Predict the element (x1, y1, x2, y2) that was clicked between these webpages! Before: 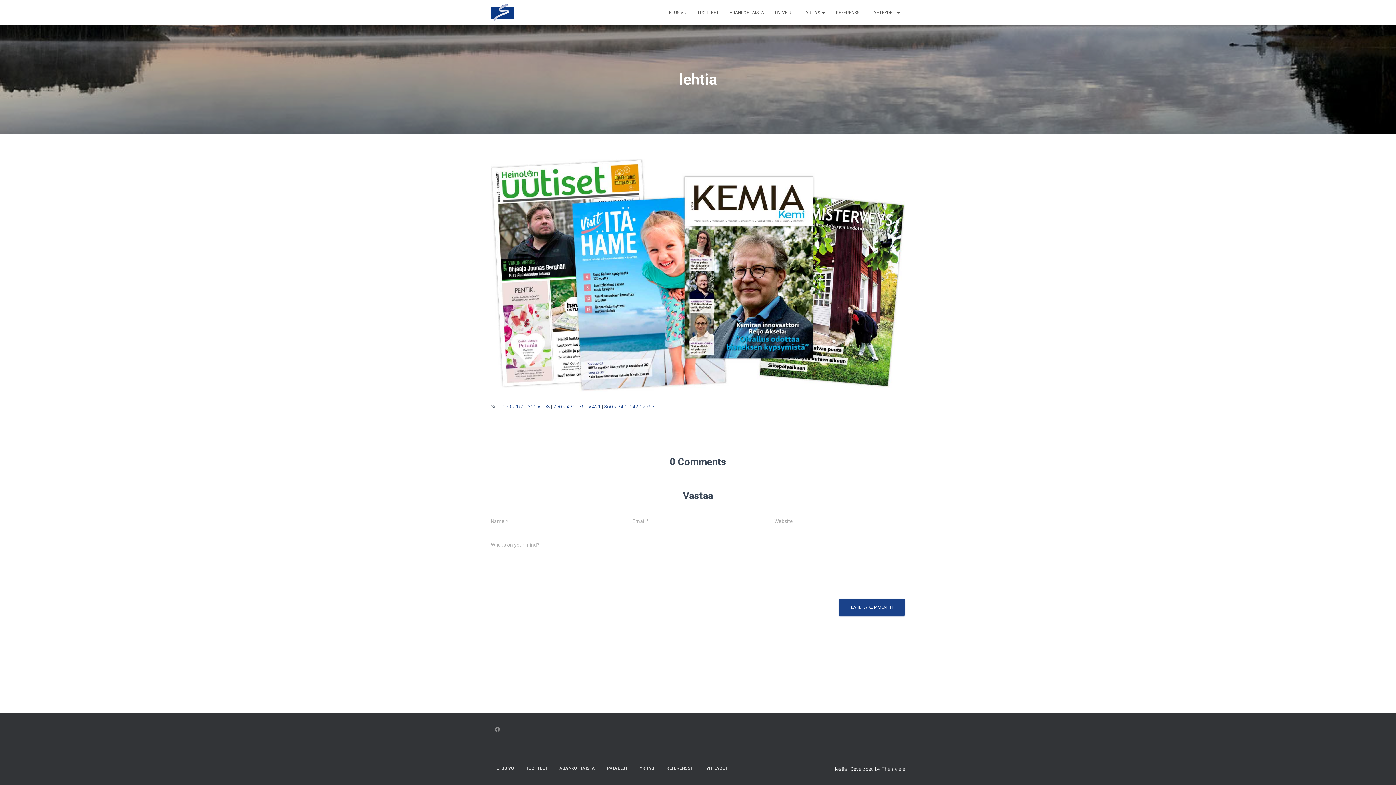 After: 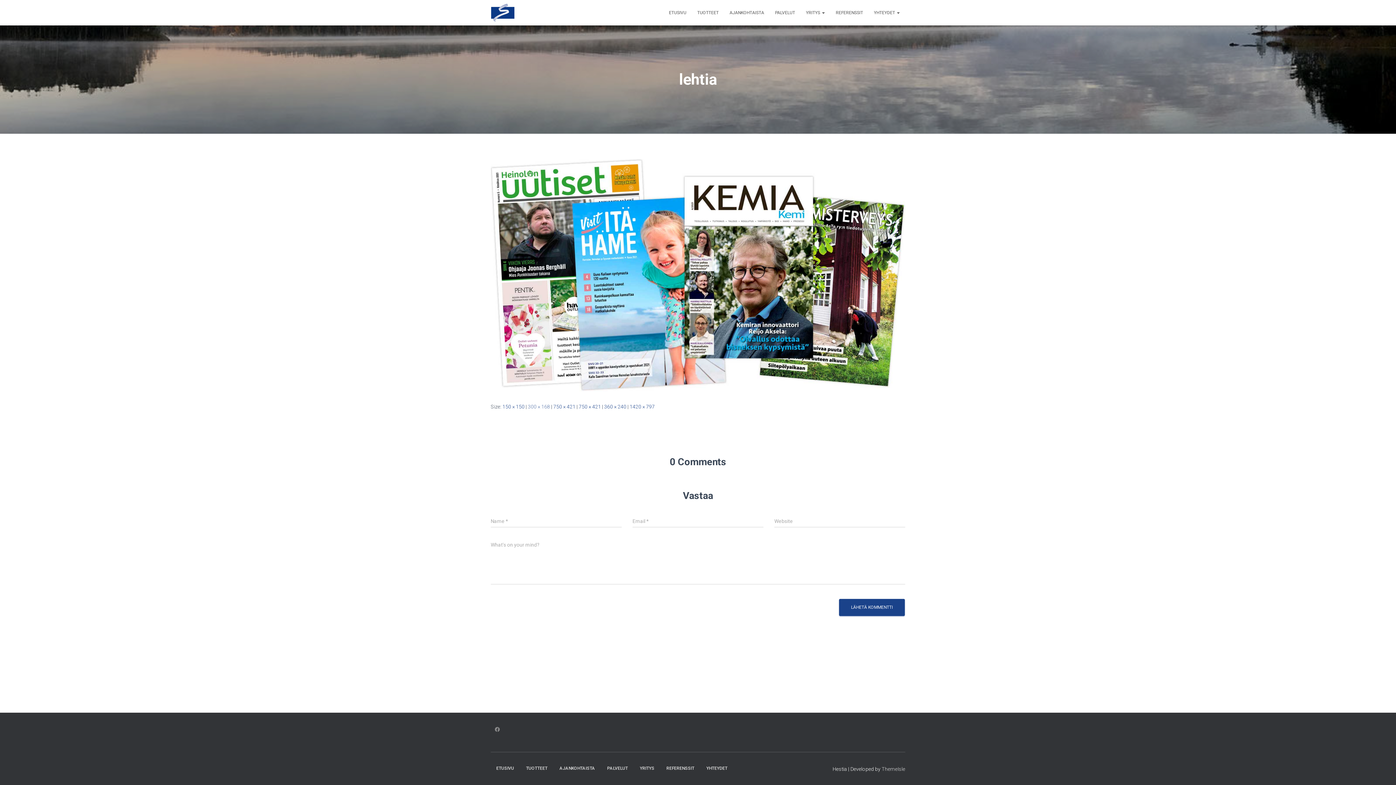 Action: bbox: (528, 403, 550, 409) label: 300 × 168